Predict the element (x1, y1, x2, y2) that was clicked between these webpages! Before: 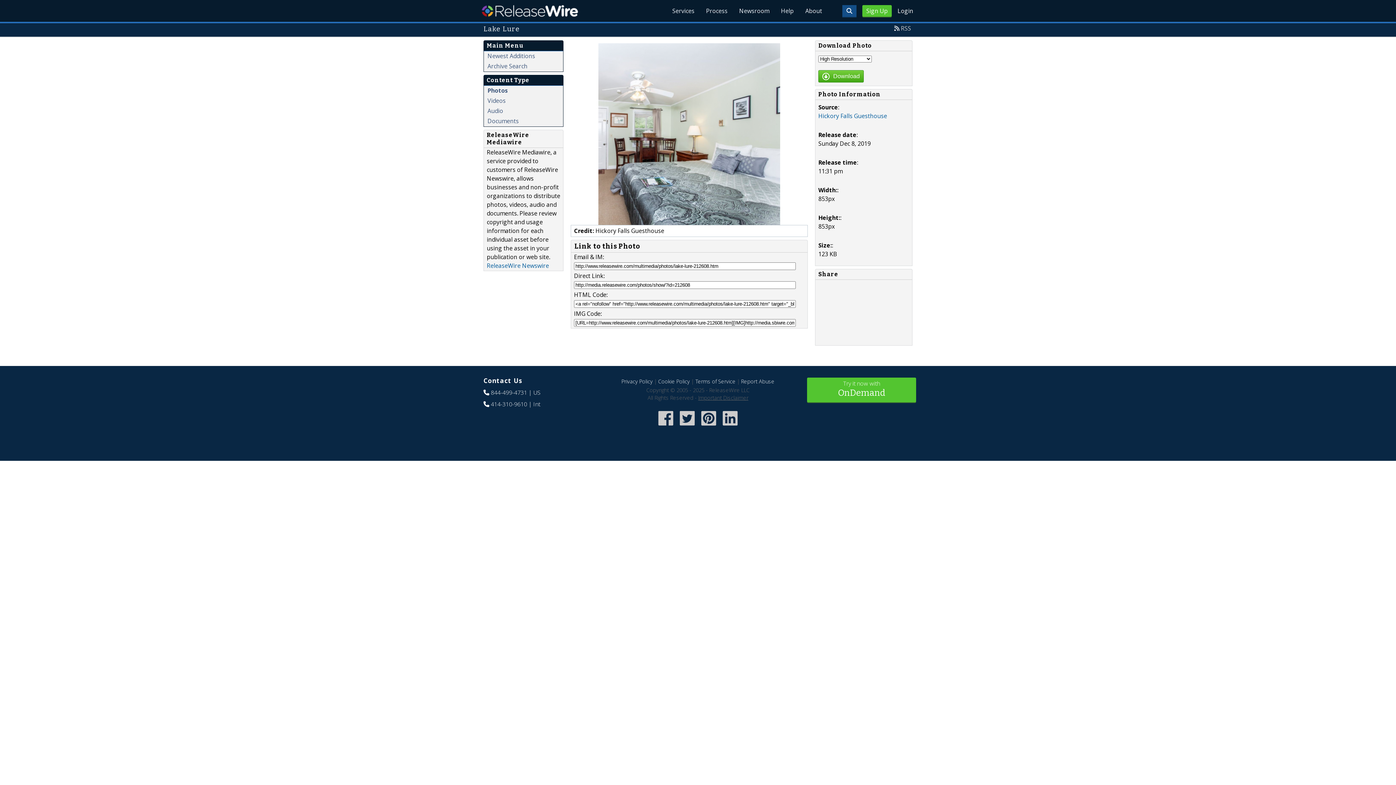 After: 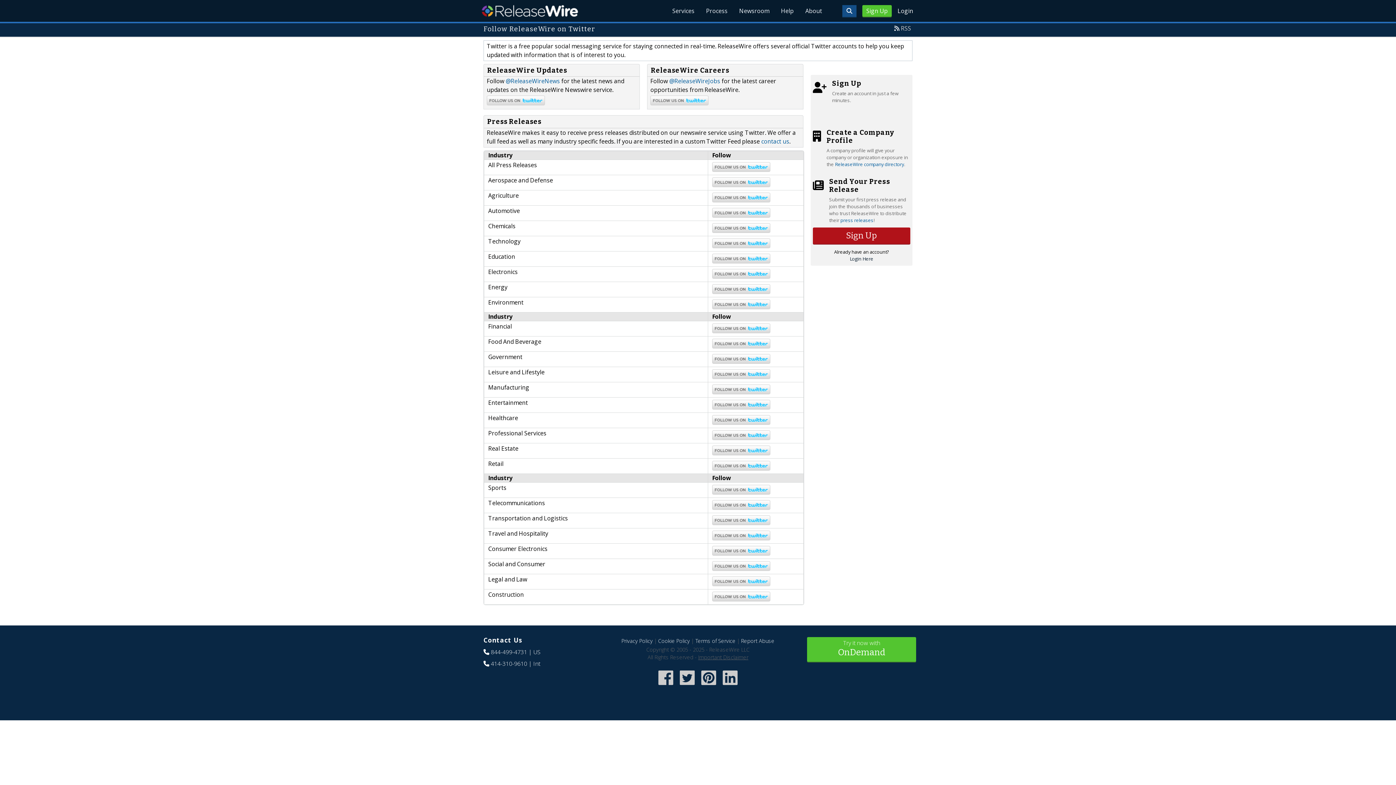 Action: bbox: (677, 423, 697, 430)